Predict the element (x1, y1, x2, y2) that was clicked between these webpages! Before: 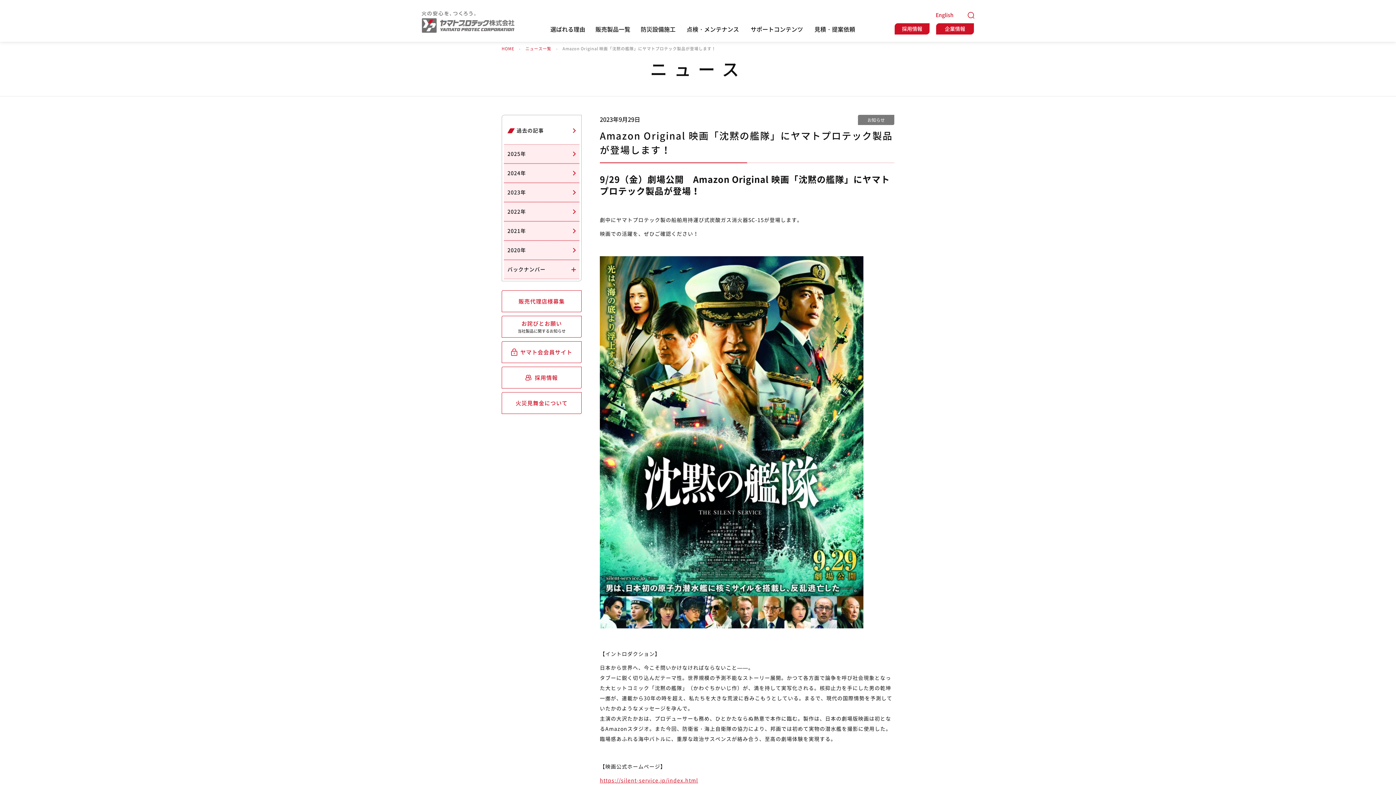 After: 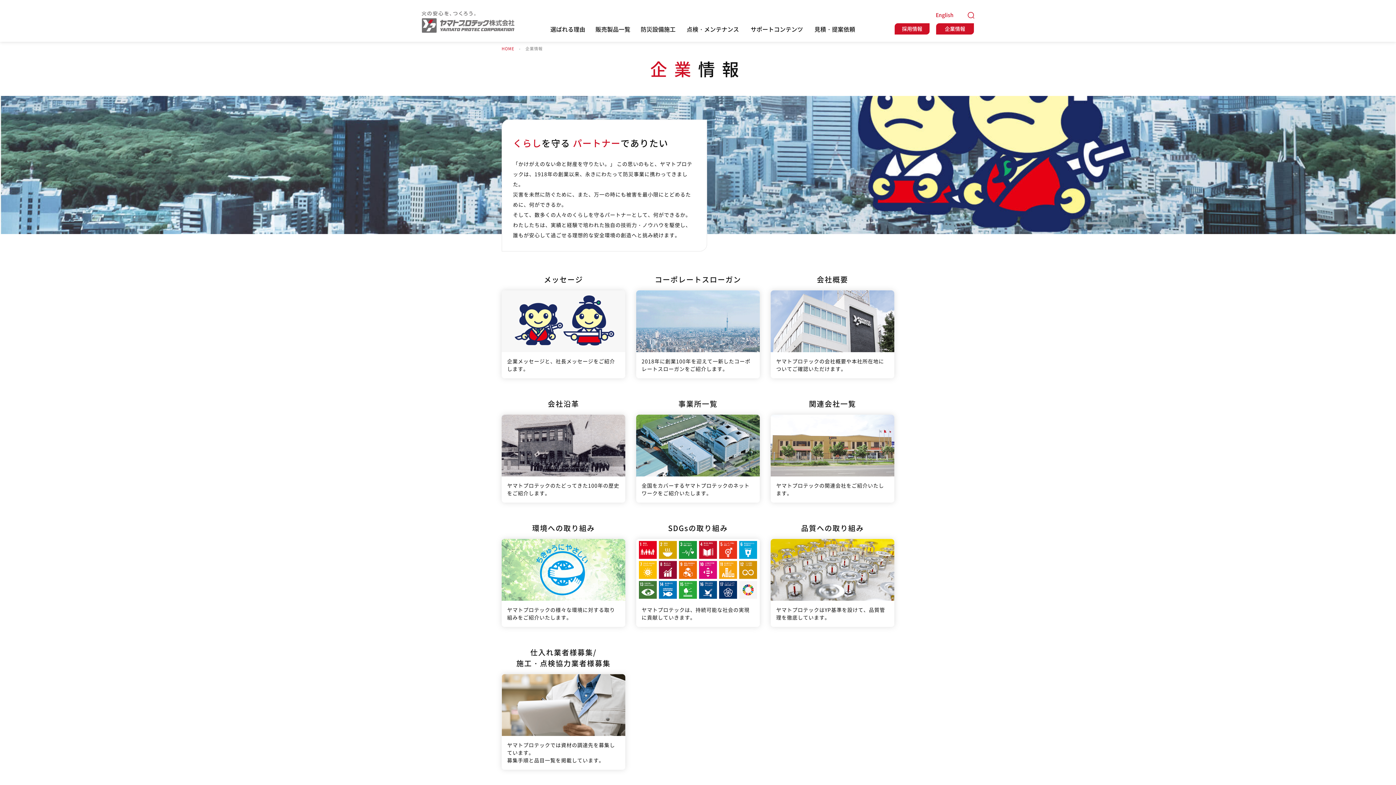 Action: bbox: (936, 22, 974, 34) label: 企業情報